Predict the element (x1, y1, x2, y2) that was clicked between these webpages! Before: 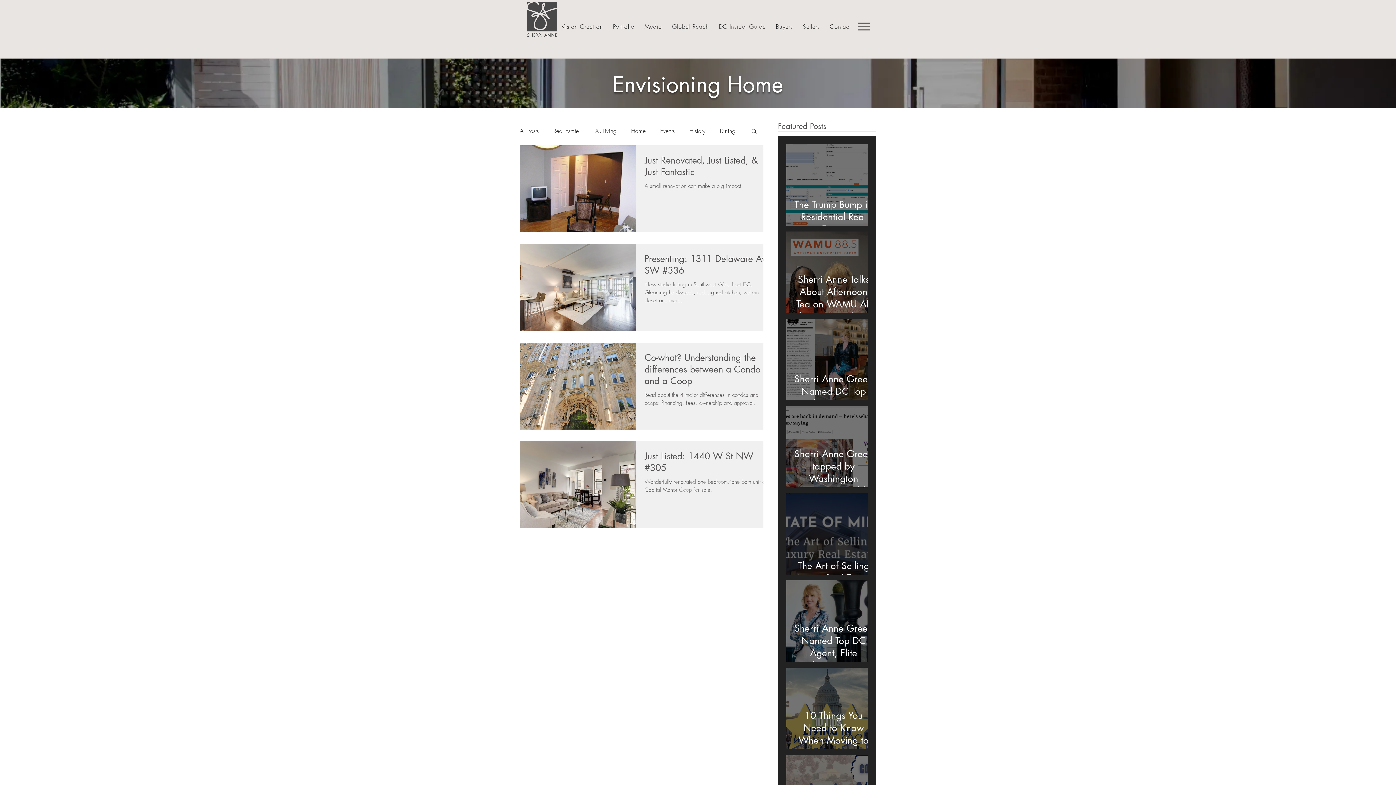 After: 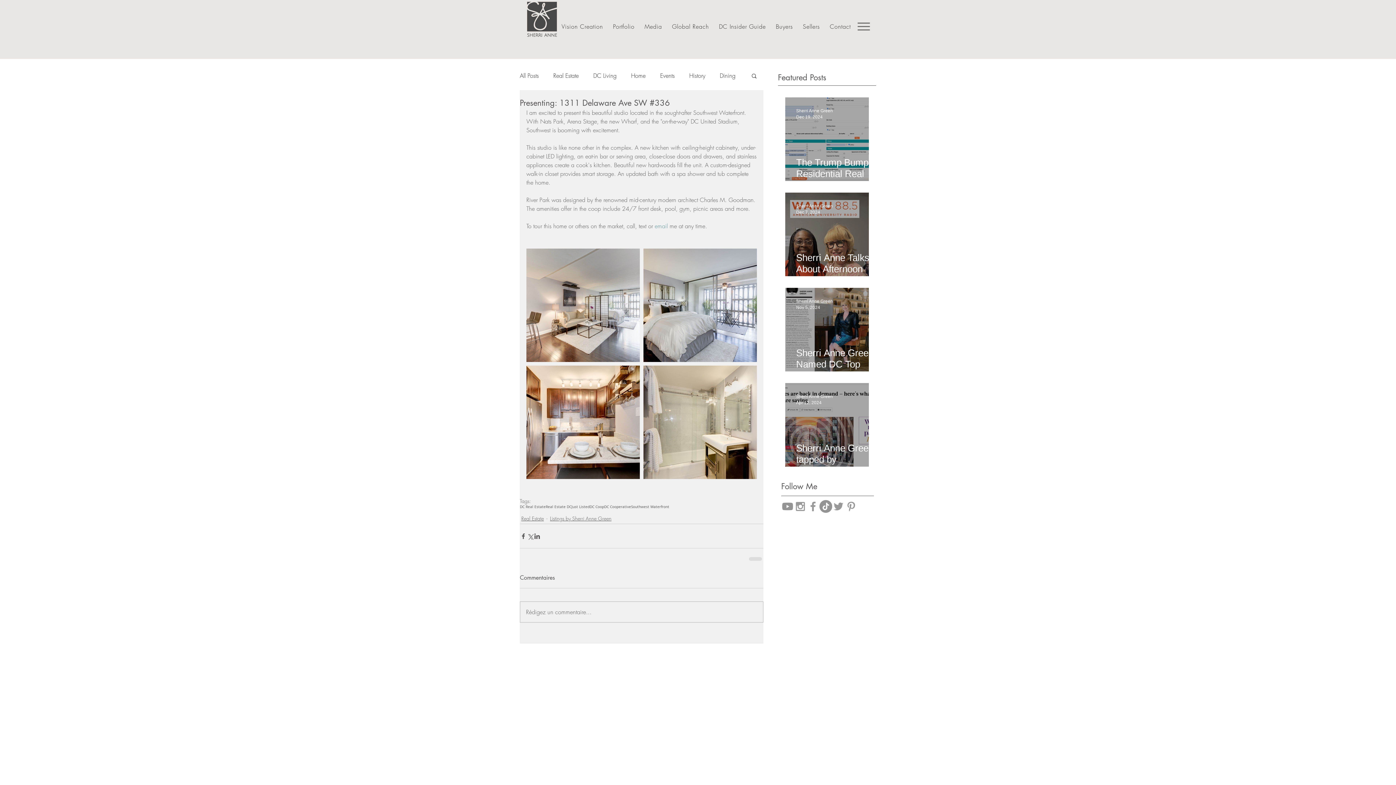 Action: label: Presenting: 1311 Delaware Ave SW #336 bbox: (644, 252, 772, 280)